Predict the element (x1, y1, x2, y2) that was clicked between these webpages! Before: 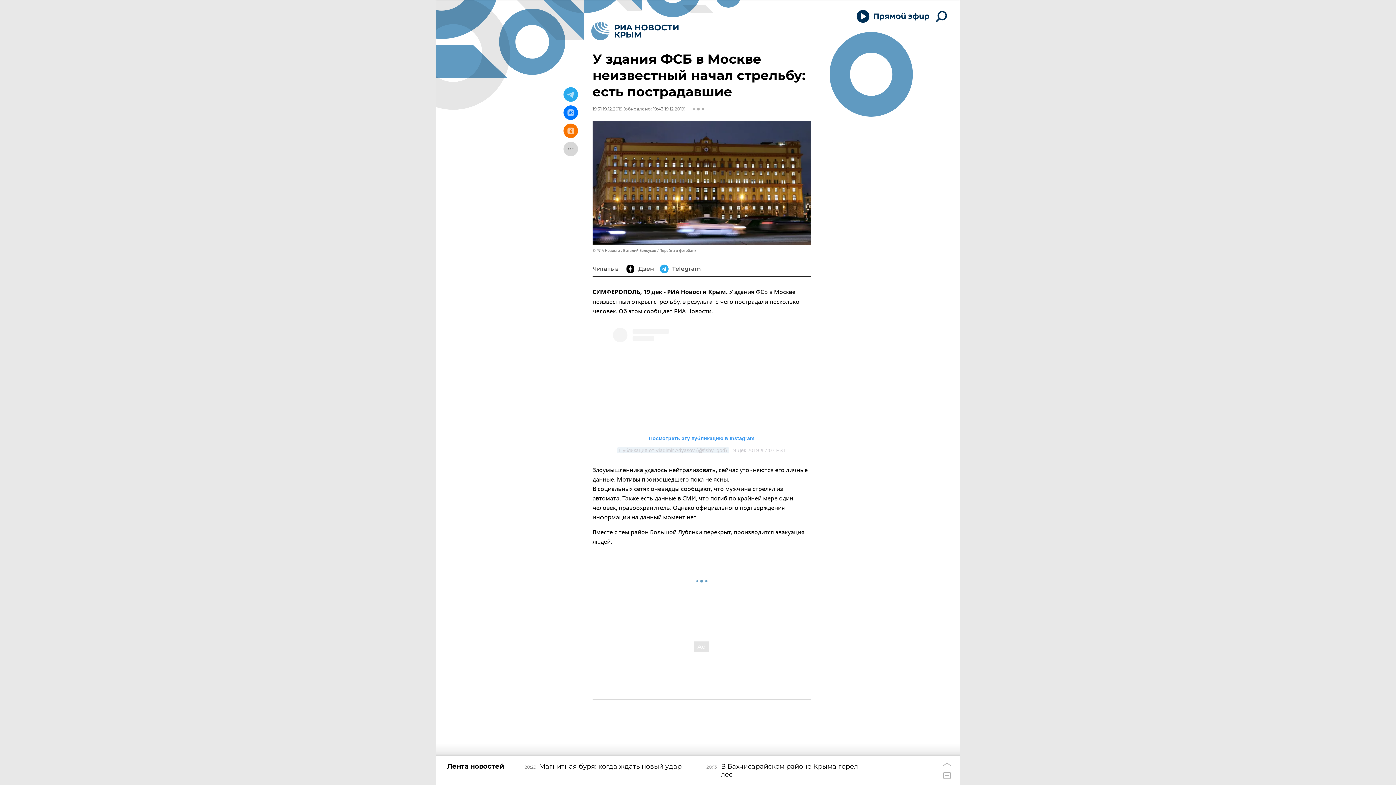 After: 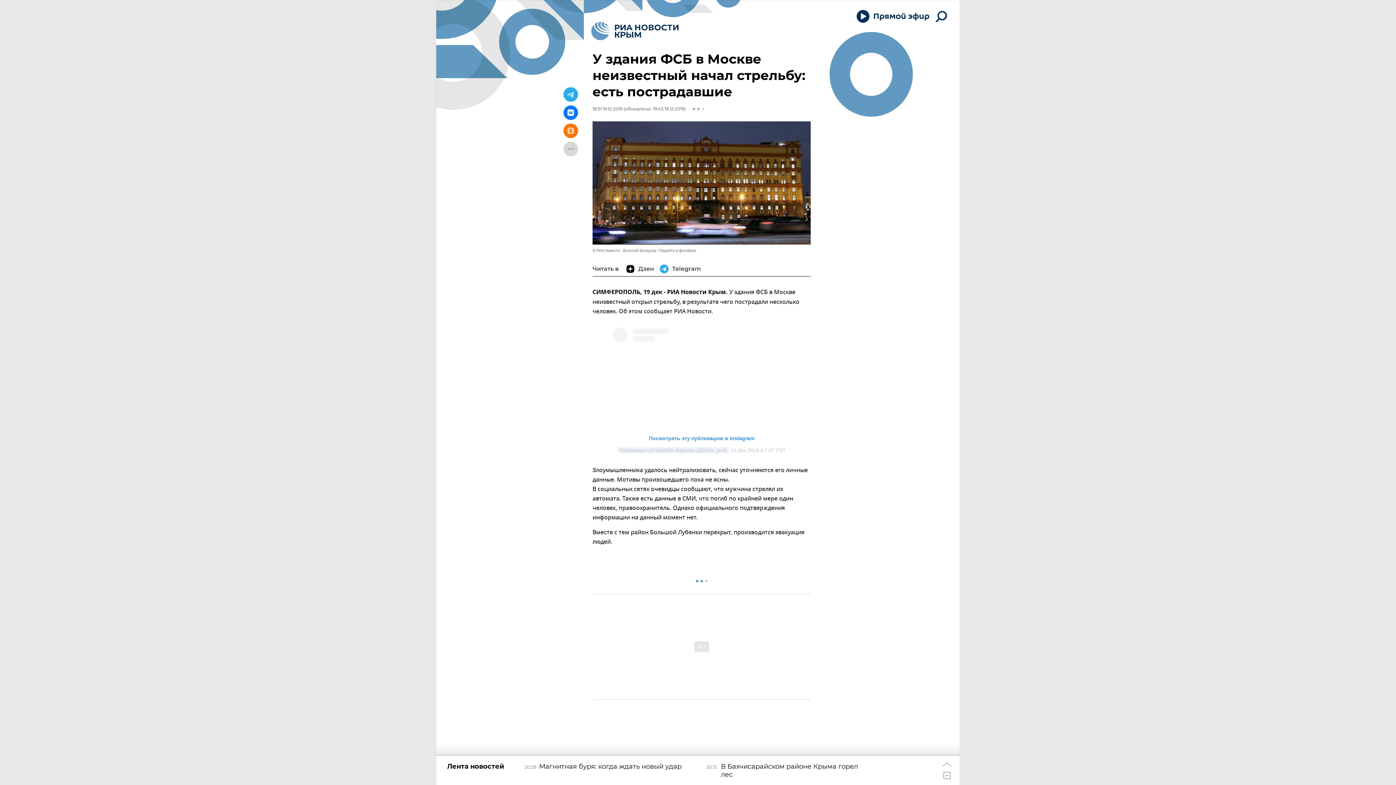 Action: bbox: (563, 105, 578, 120)